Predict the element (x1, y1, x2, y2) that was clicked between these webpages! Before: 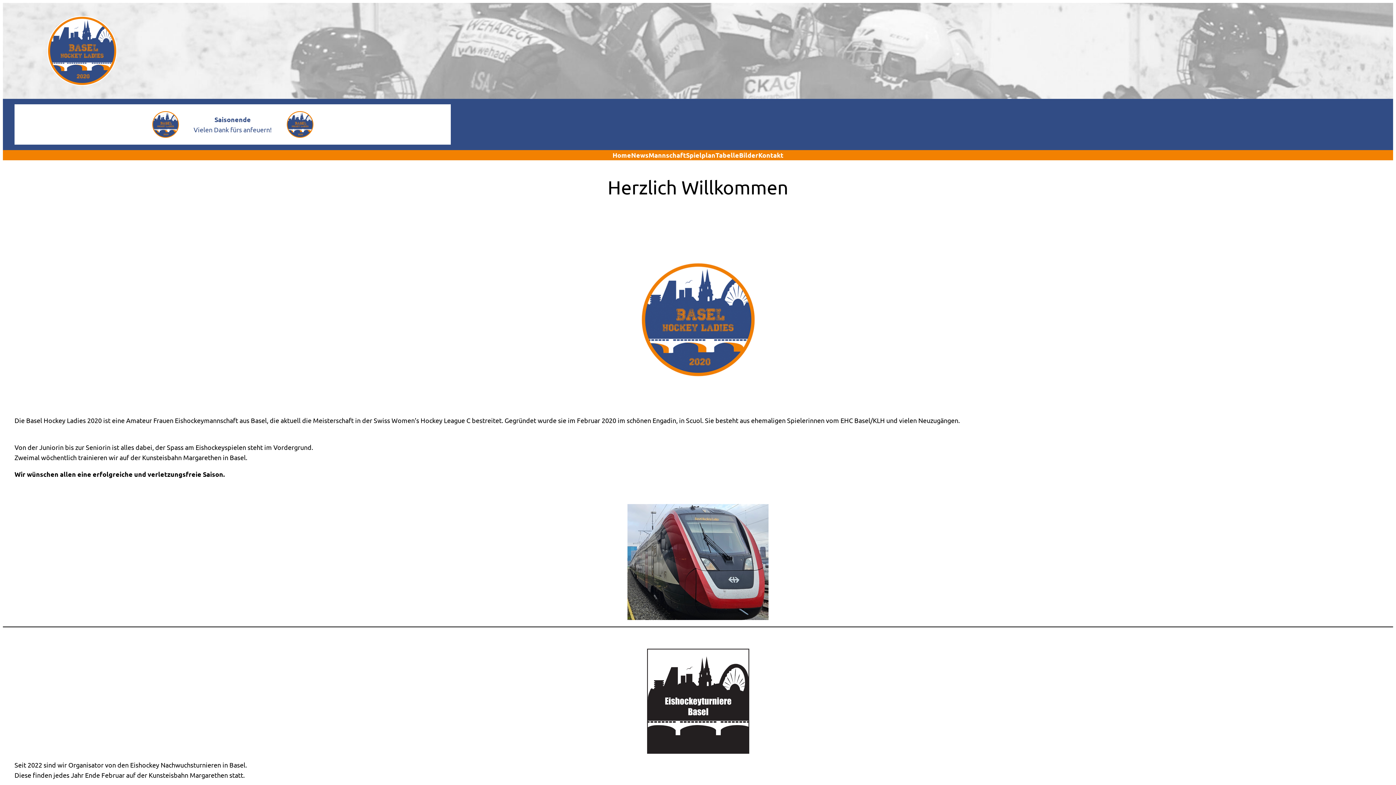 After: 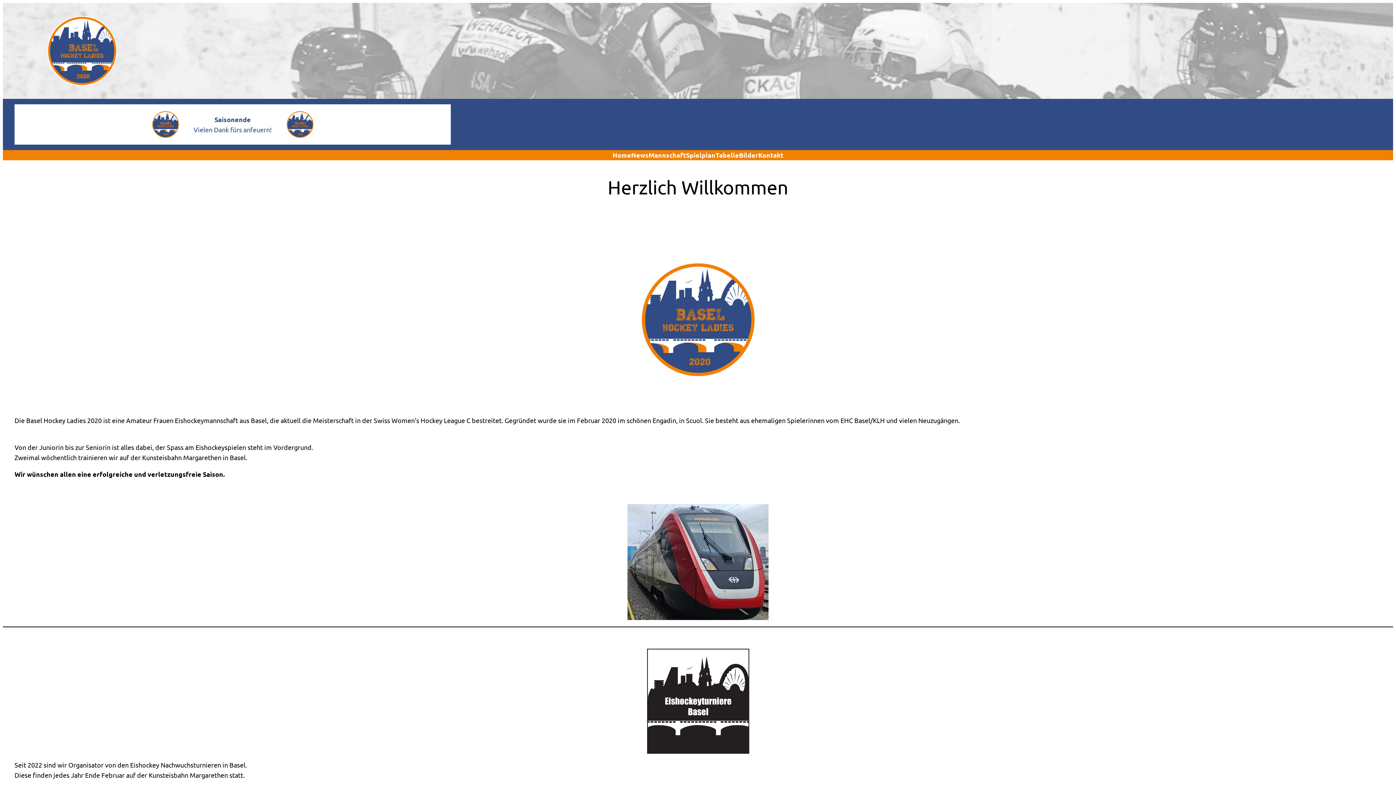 Action: bbox: (612, 150, 631, 160) label: Home